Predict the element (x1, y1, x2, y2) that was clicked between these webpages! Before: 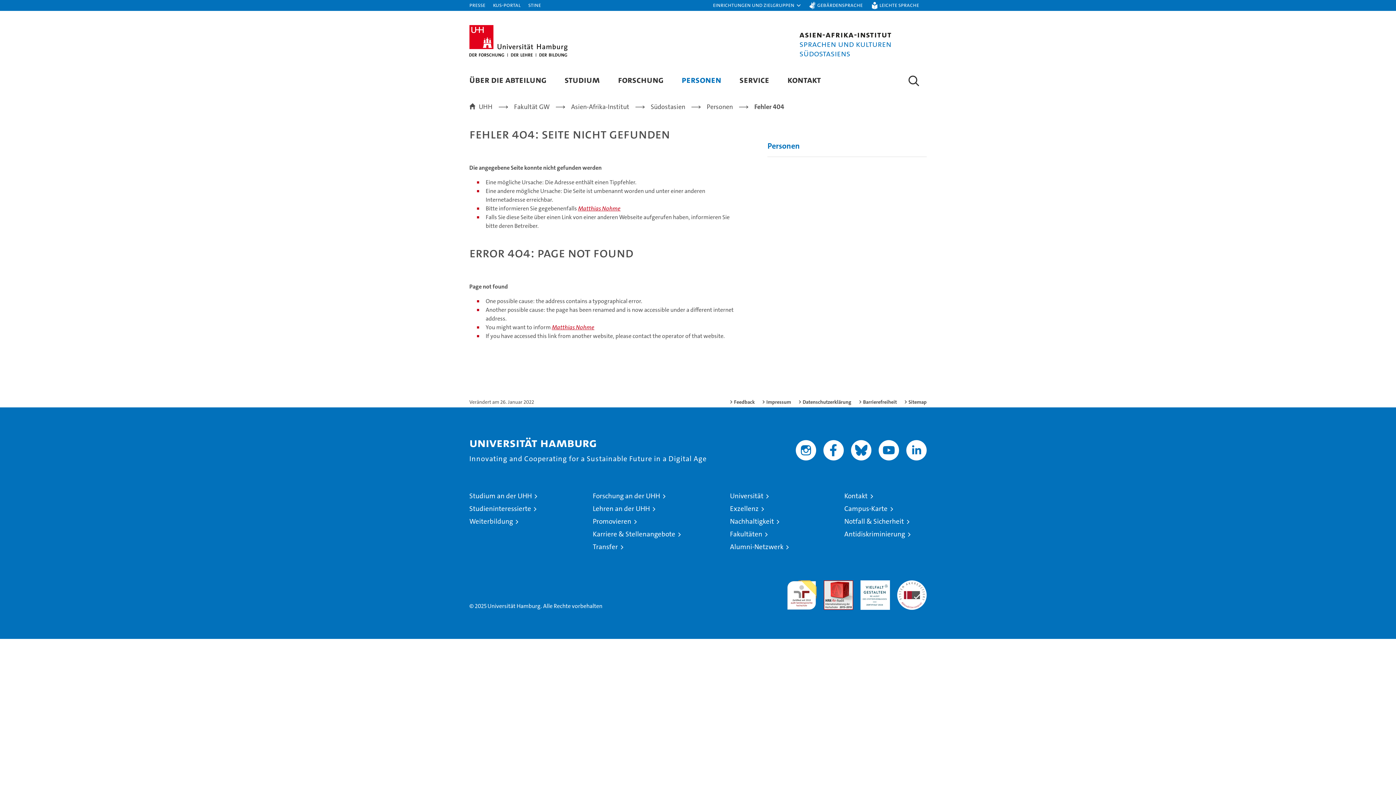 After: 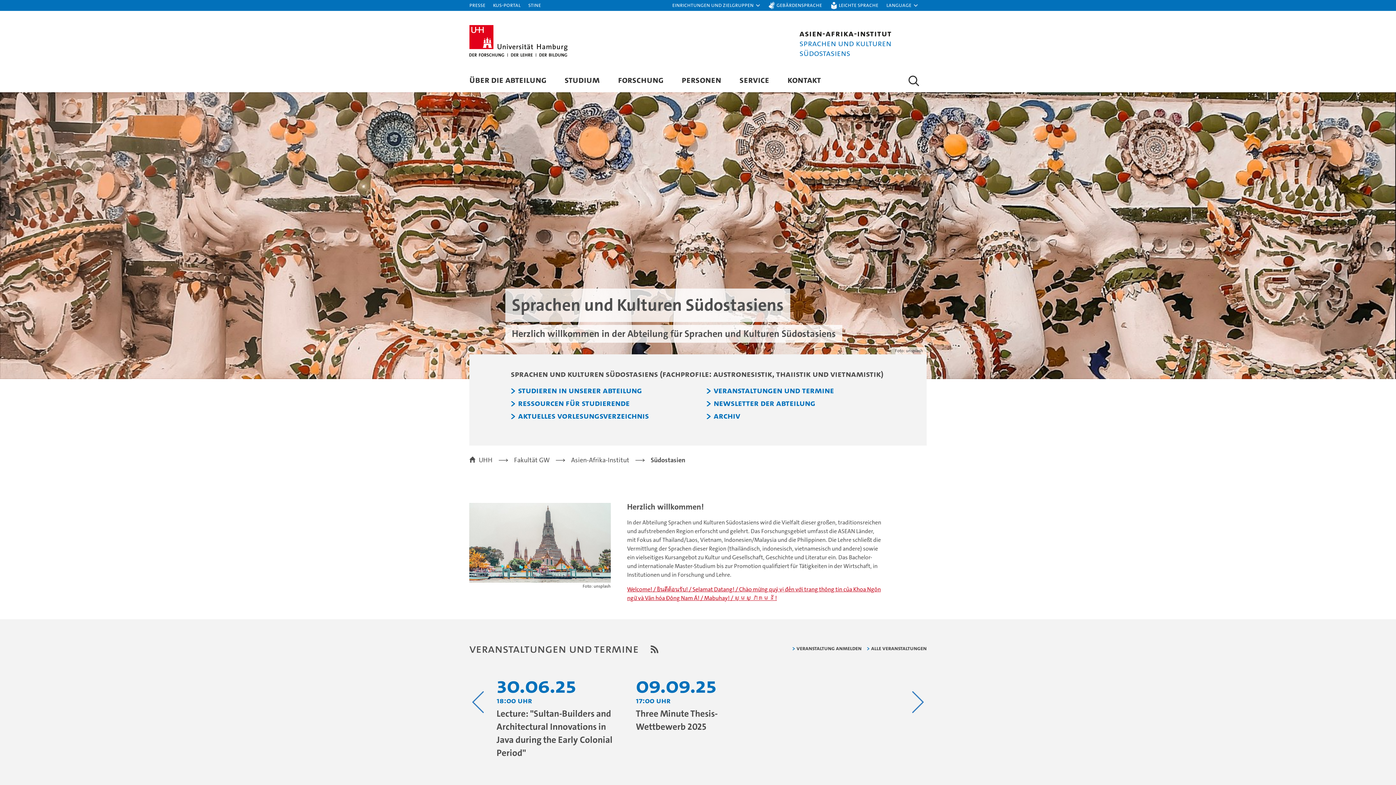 Action: bbox: (650, 103, 685, 110) label: Südostasien